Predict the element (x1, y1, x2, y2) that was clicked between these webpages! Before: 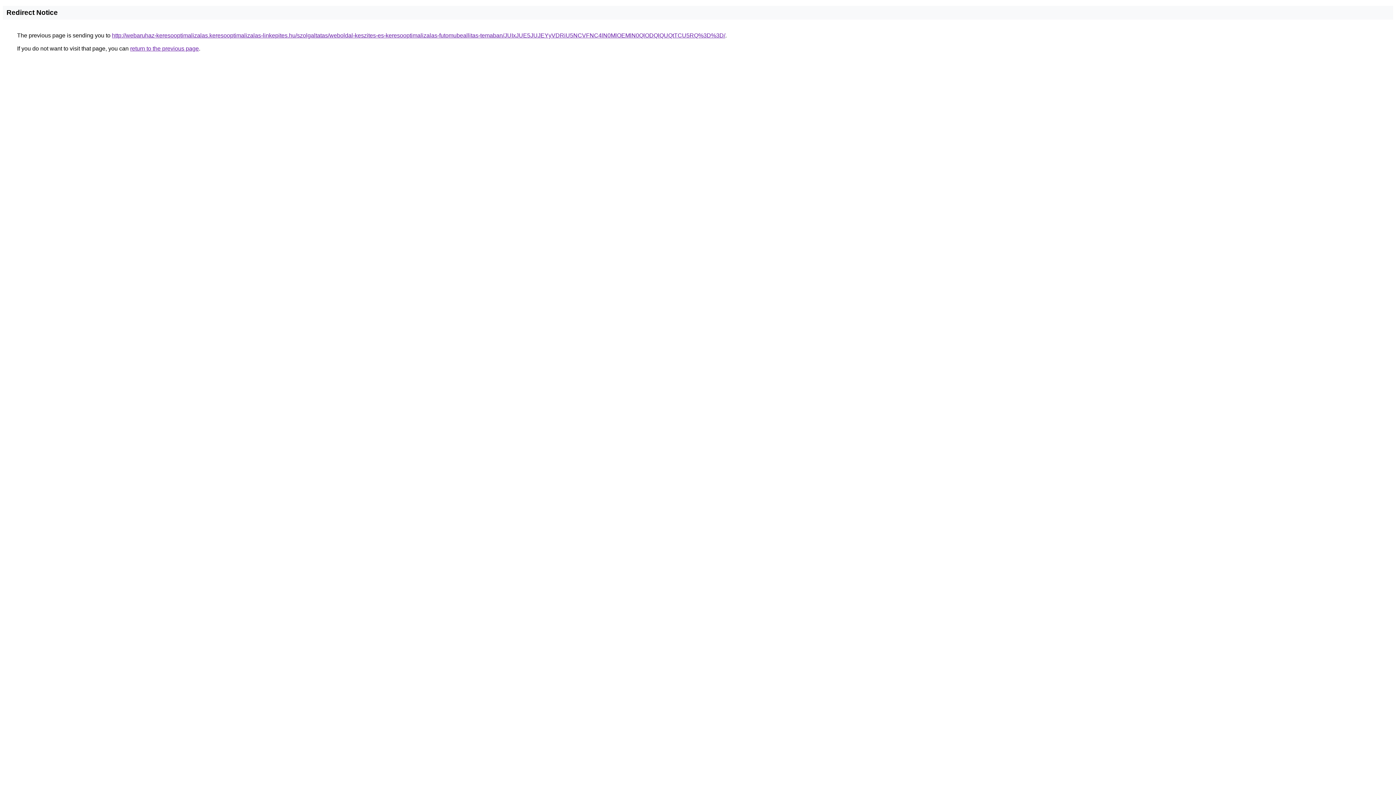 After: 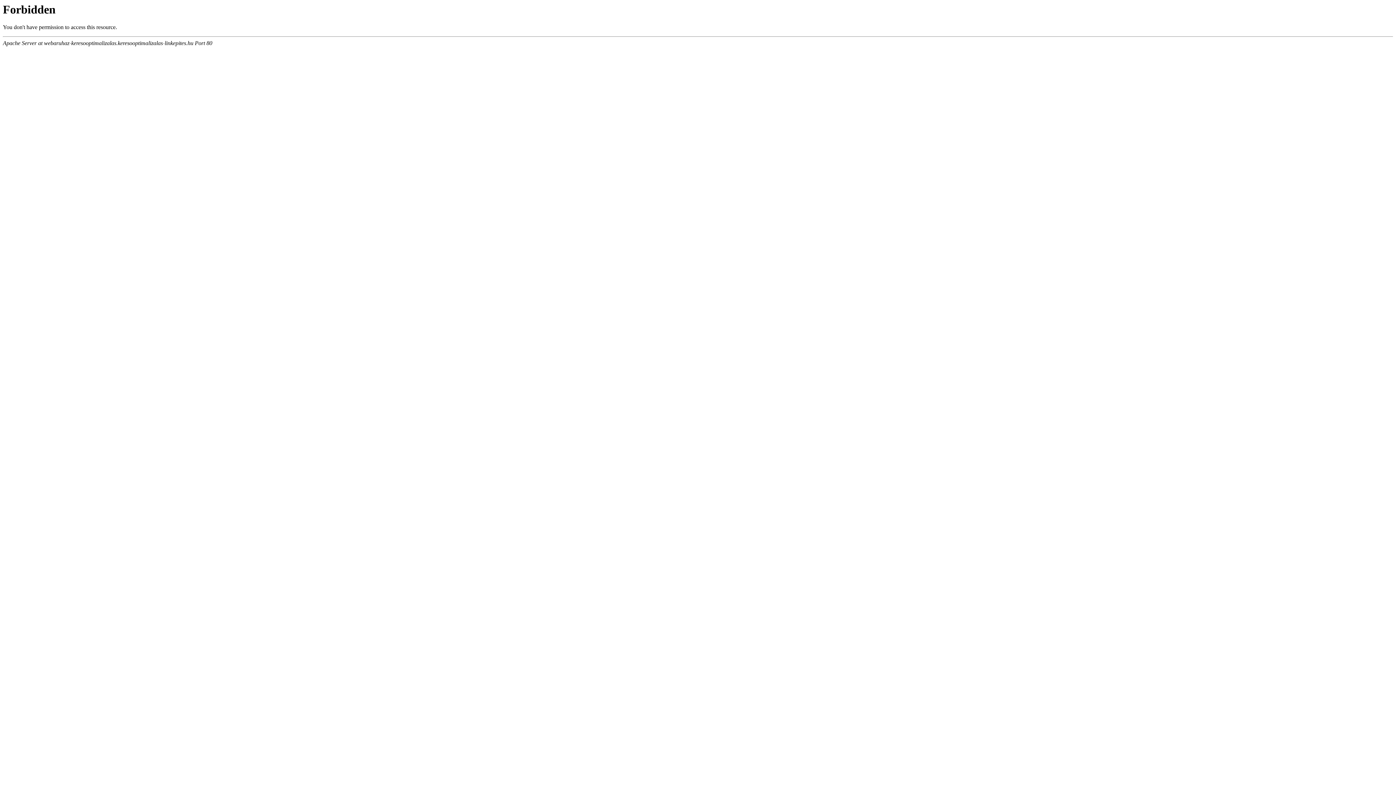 Action: bbox: (112, 32, 725, 38) label: http://webaruhaz-keresooptimalizalas.keresooptimalizalas-linkepites.hu/szolgaltatas/weboldal-keszites-es-keresooptimalizalas-futomubeallitas-temaban/JUIxJUE5JUJEYyVDRiU5NCVFNC4lN0MlOEMlN0QlODQlQUQtTCU5RQ%3D%3D/